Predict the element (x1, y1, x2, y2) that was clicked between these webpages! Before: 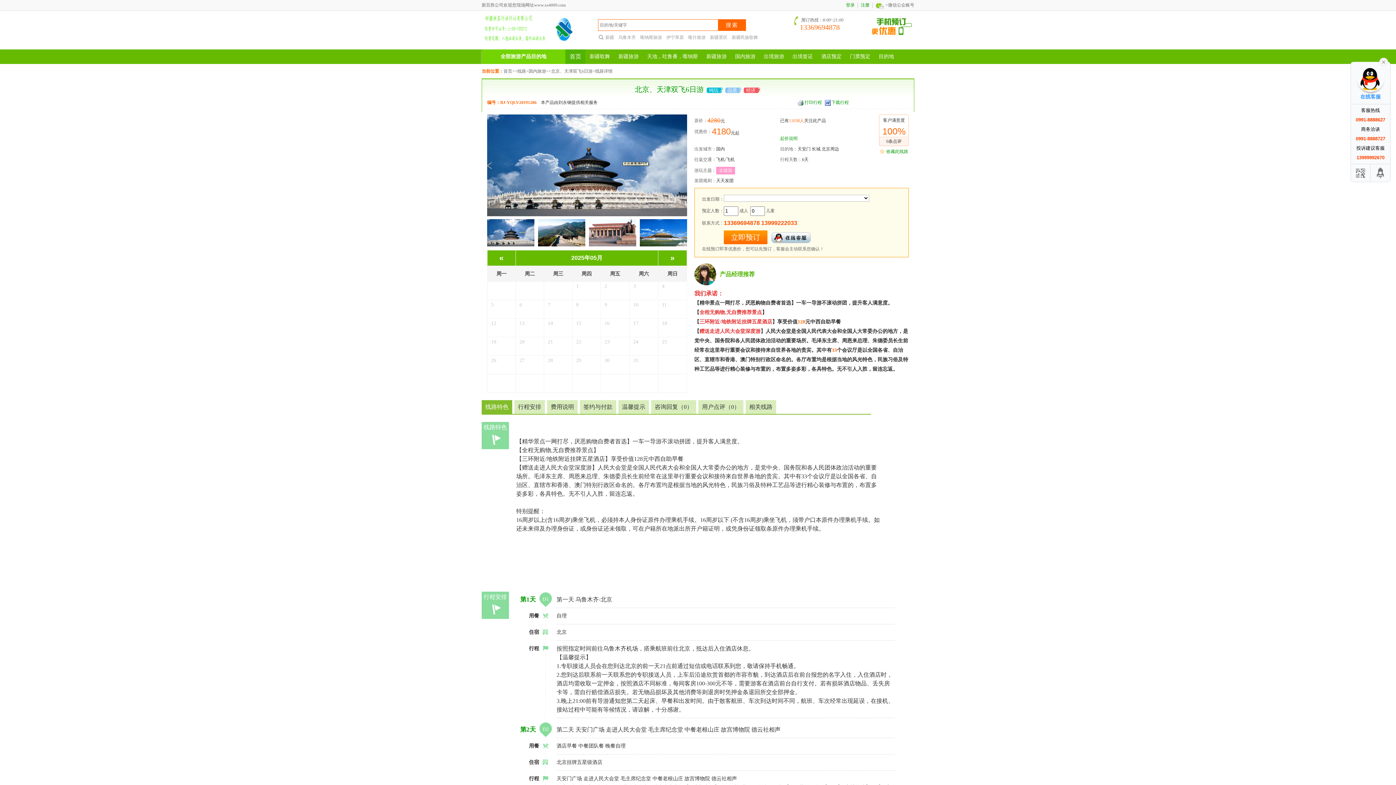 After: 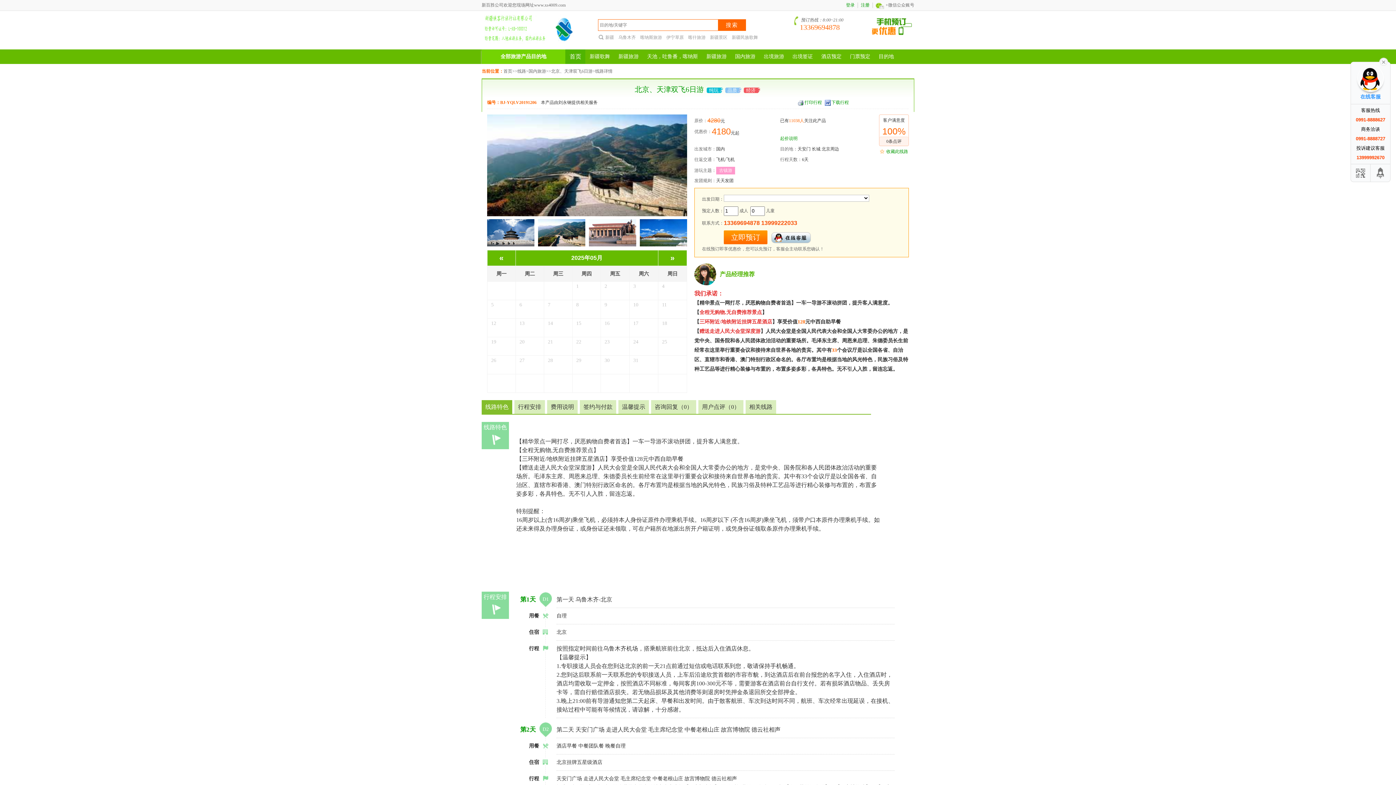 Action: bbox: (538, 242, 585, 247)